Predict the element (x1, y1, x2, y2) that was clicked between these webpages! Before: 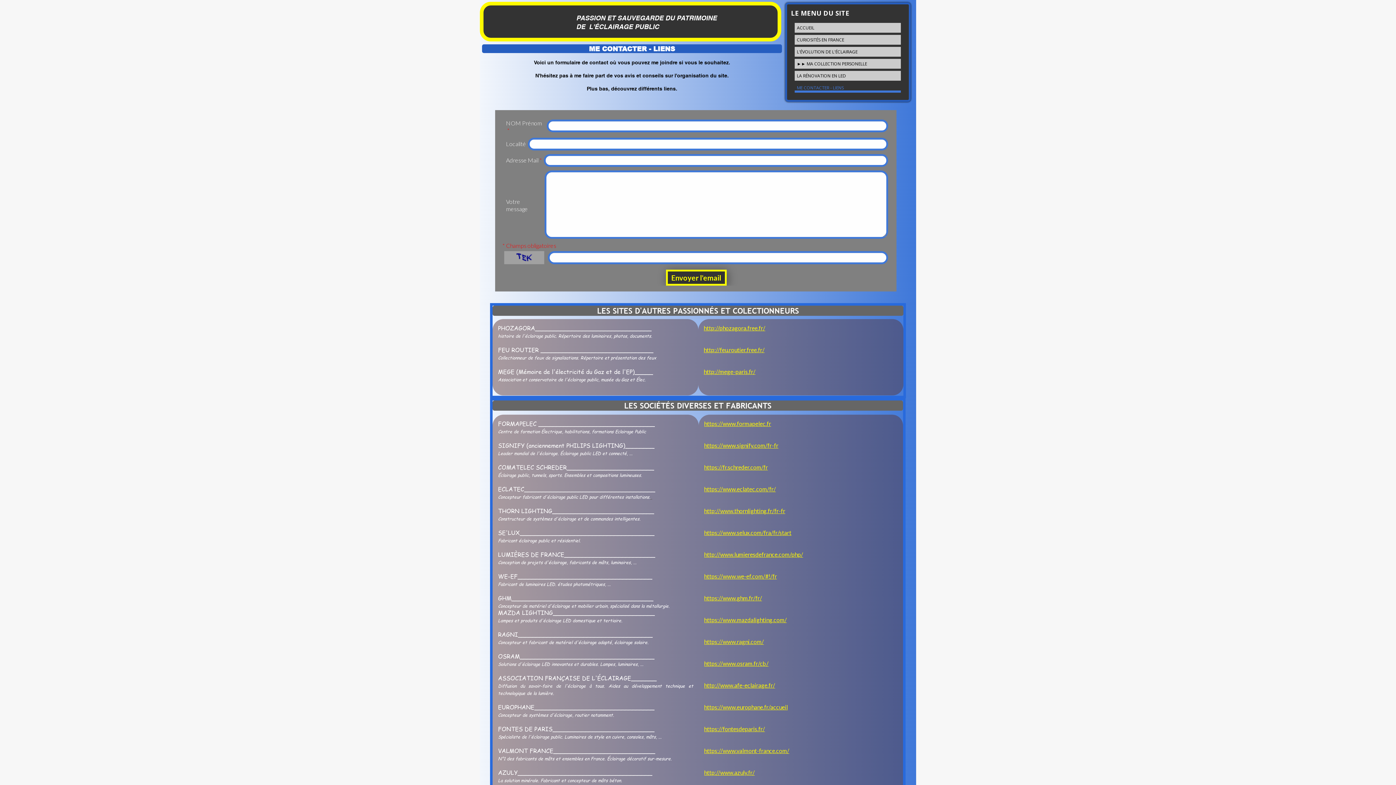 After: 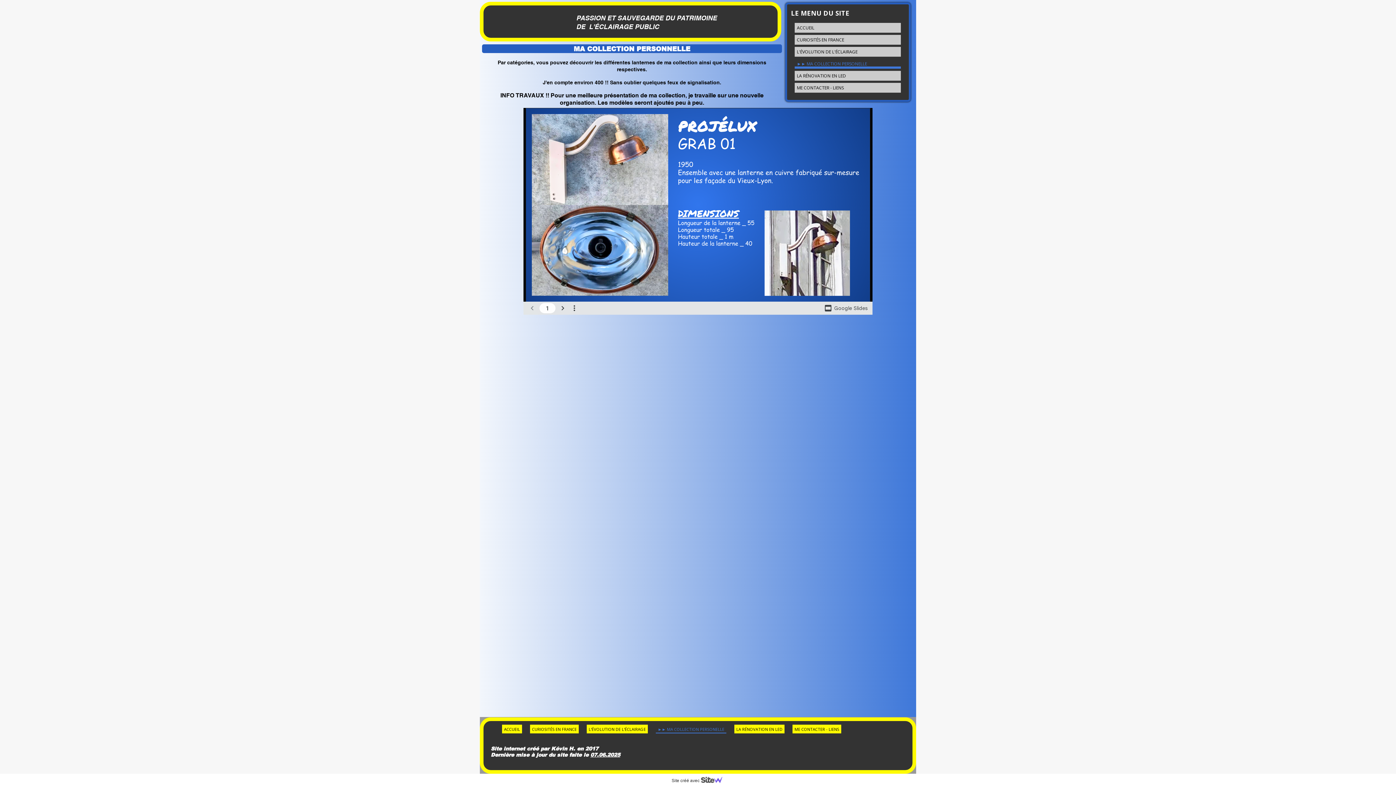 Action: label: ►► MA COLLECTION PERSONELLE bbox: (794, 58, 901, 68)